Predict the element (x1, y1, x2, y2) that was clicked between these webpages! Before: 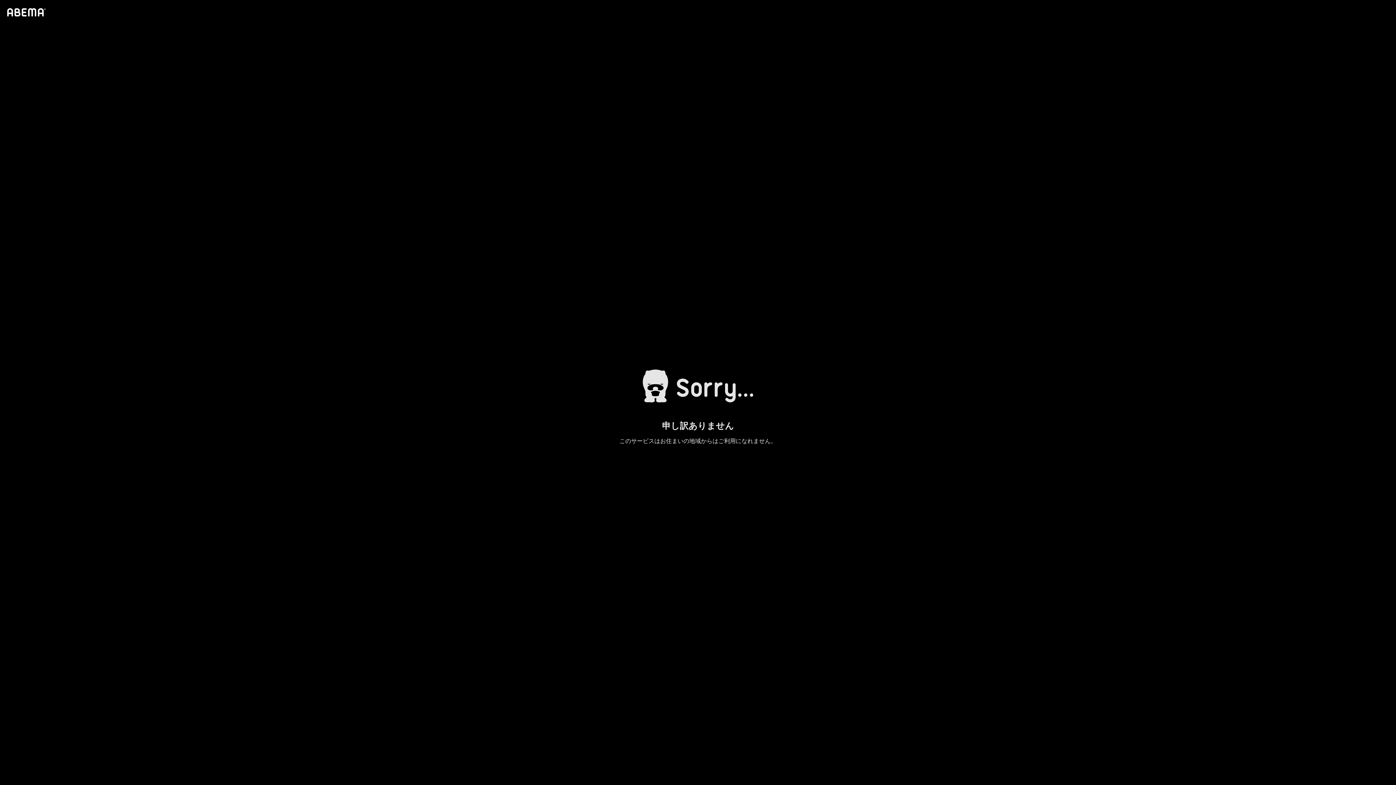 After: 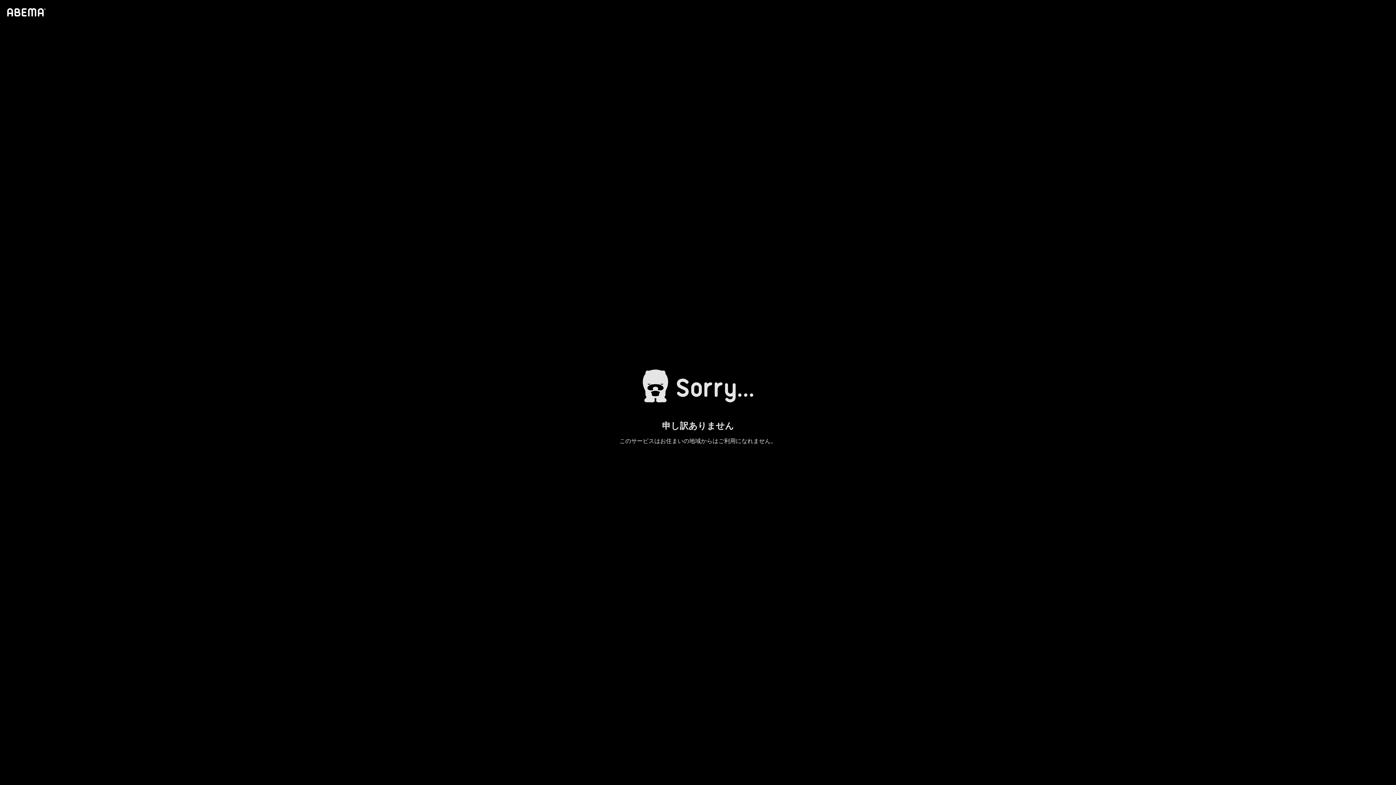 Action: bbox: (4, 1, 46, 23)